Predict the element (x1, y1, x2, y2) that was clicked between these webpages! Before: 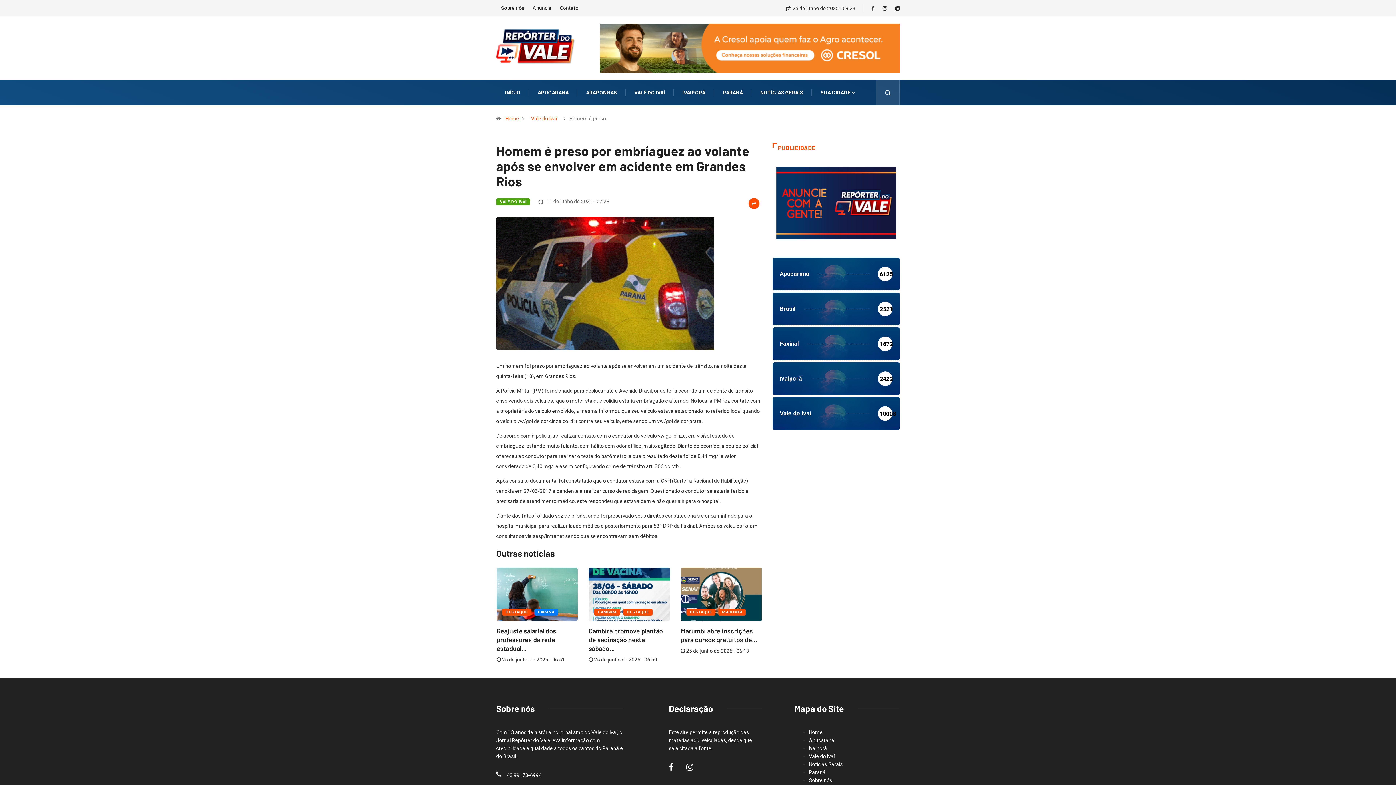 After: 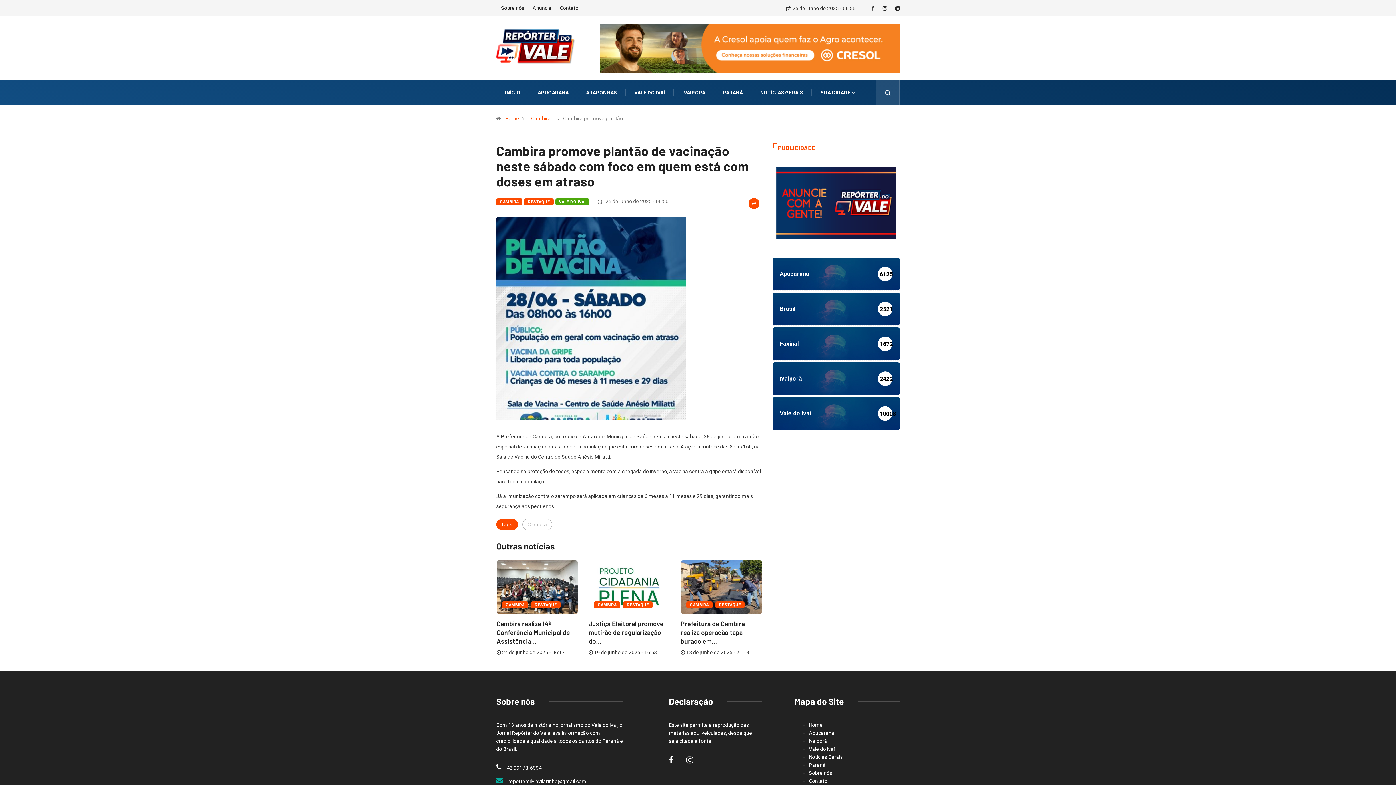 Action: bbox: (588, 568, 670, 621)